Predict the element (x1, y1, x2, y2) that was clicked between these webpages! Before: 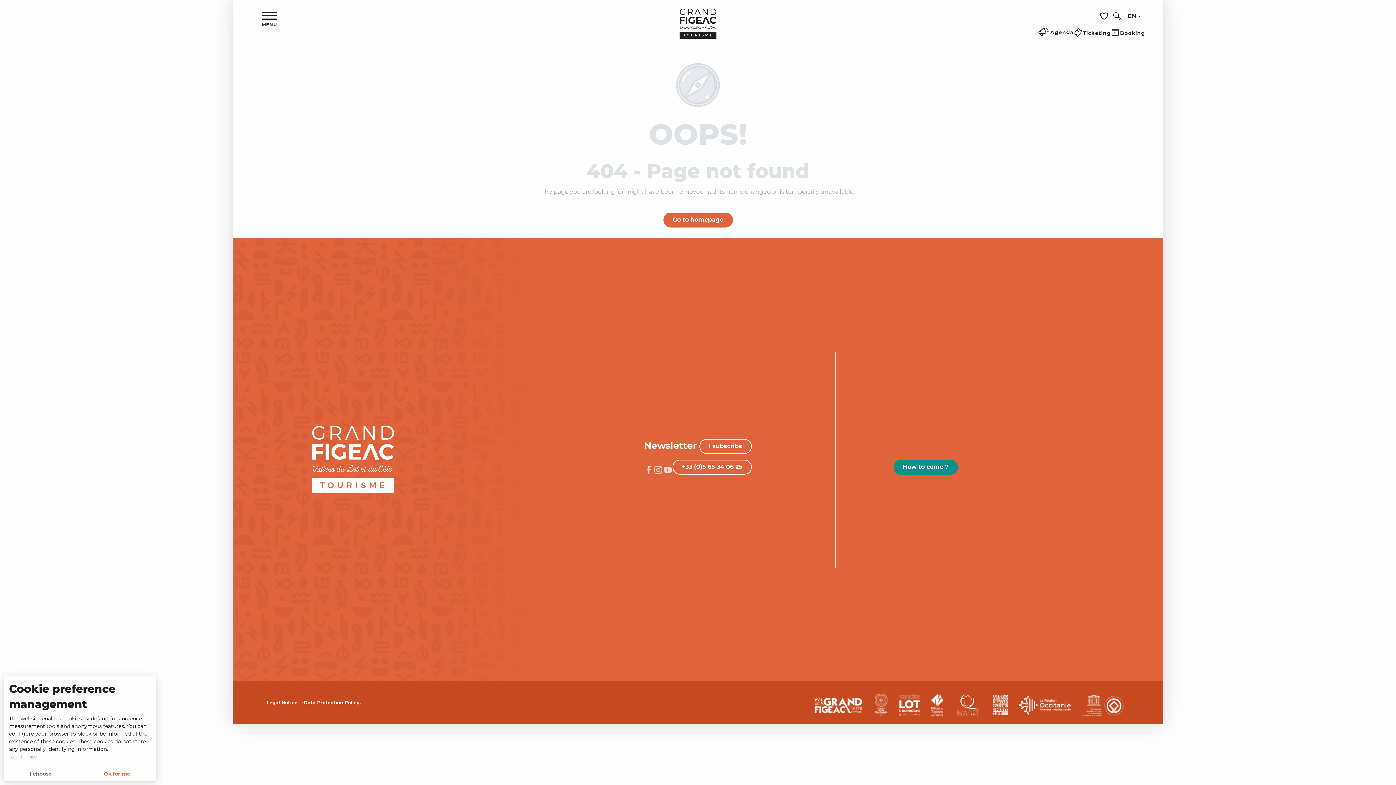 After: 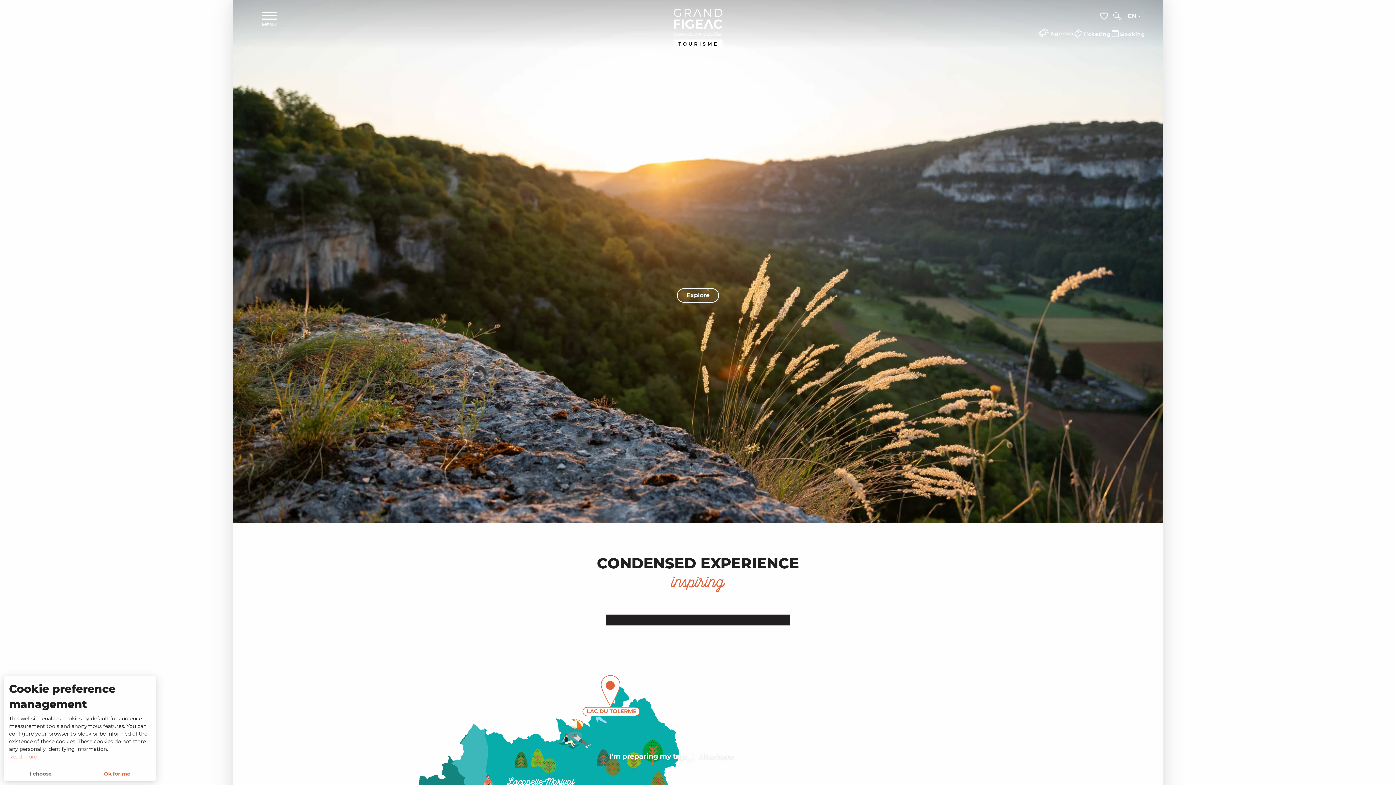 Action: label: Figeac Tourism, Lot and Célé Valleys bbox: (643, 8, 752, 48)